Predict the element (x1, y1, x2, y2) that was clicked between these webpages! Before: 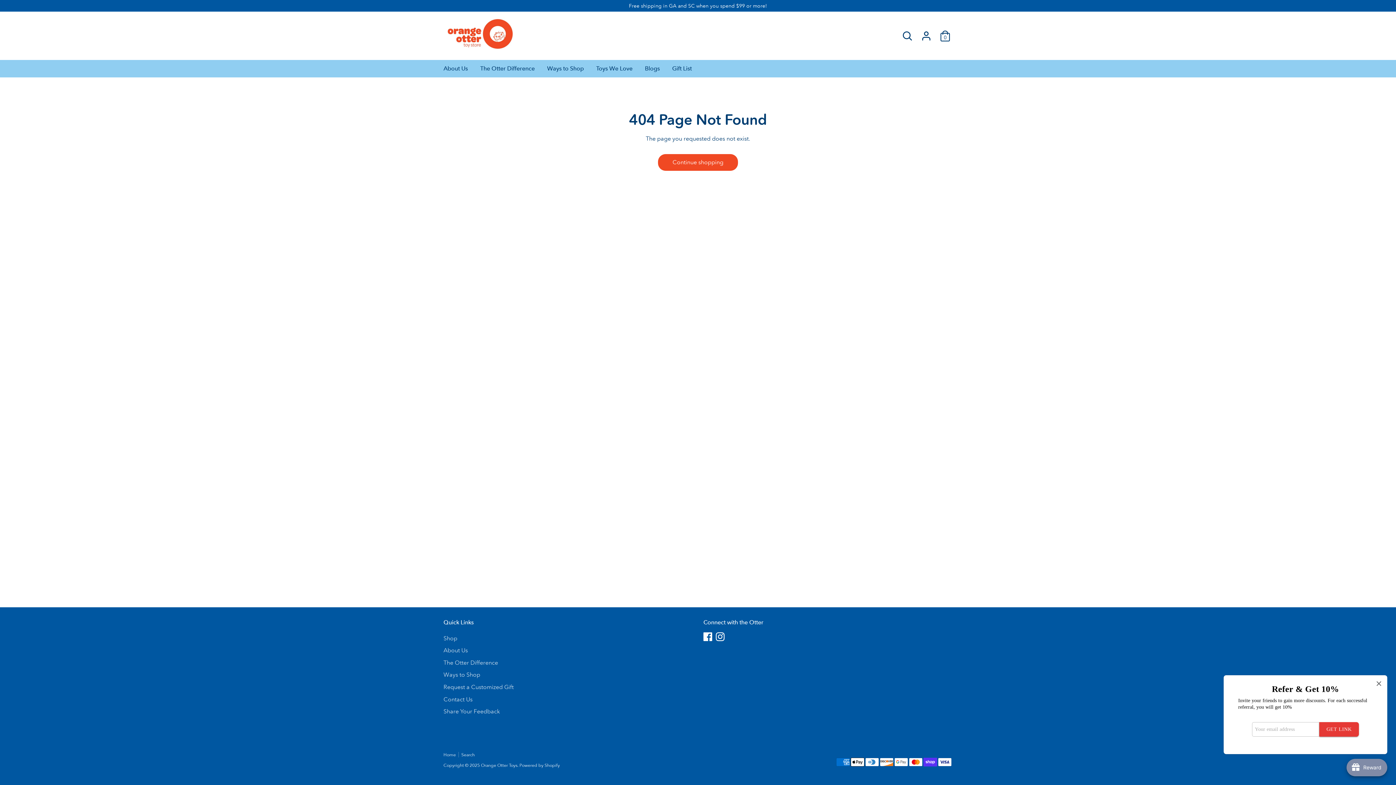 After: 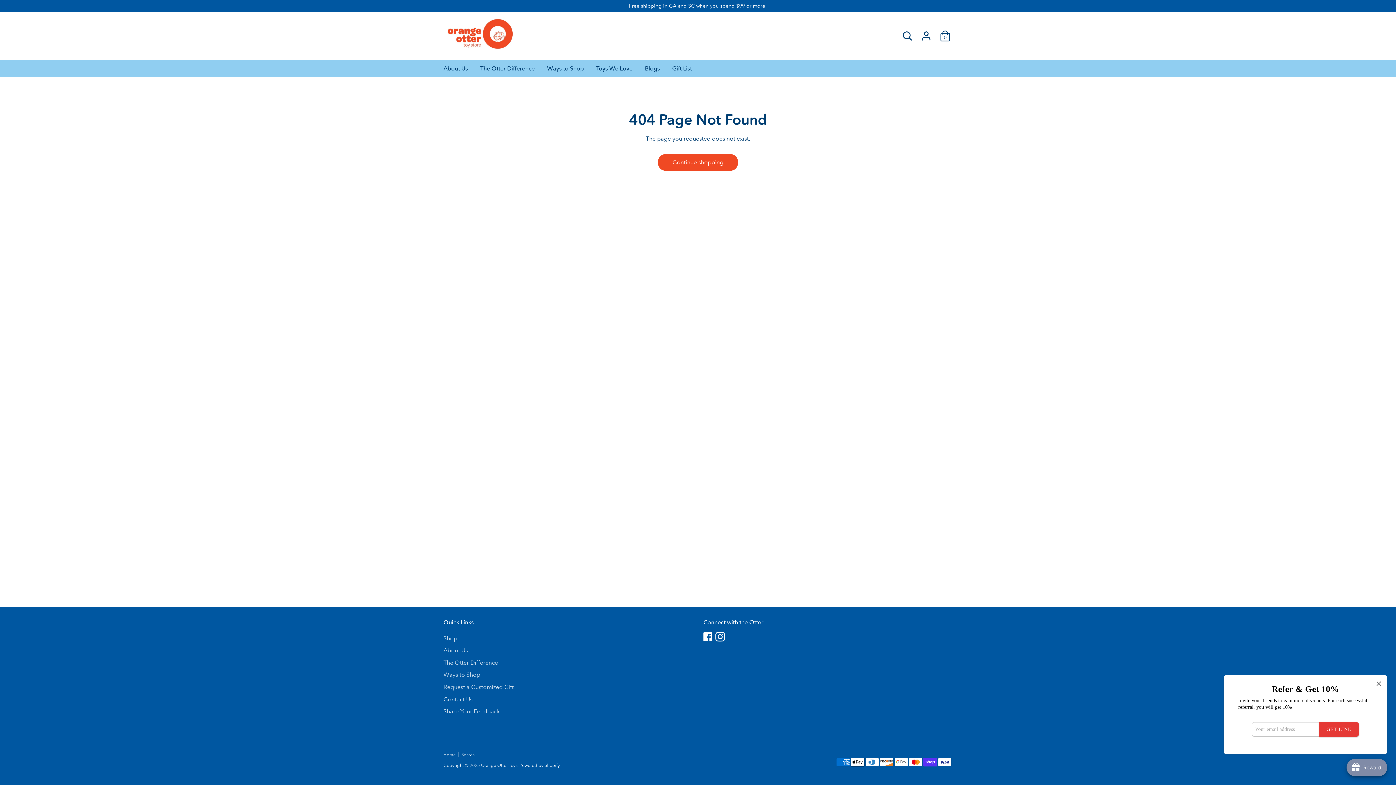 Action: label: Instagram bbox: (716, 632, 724, 641)